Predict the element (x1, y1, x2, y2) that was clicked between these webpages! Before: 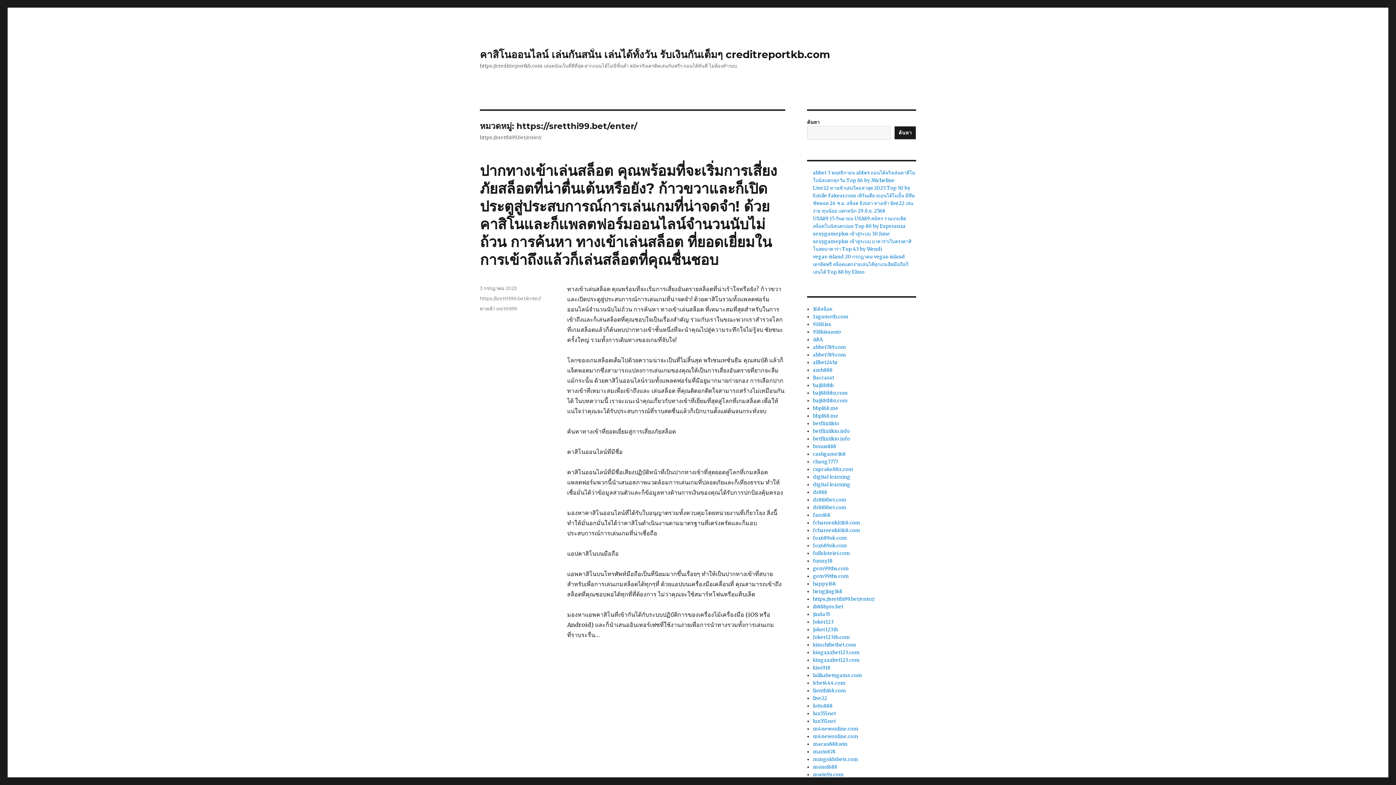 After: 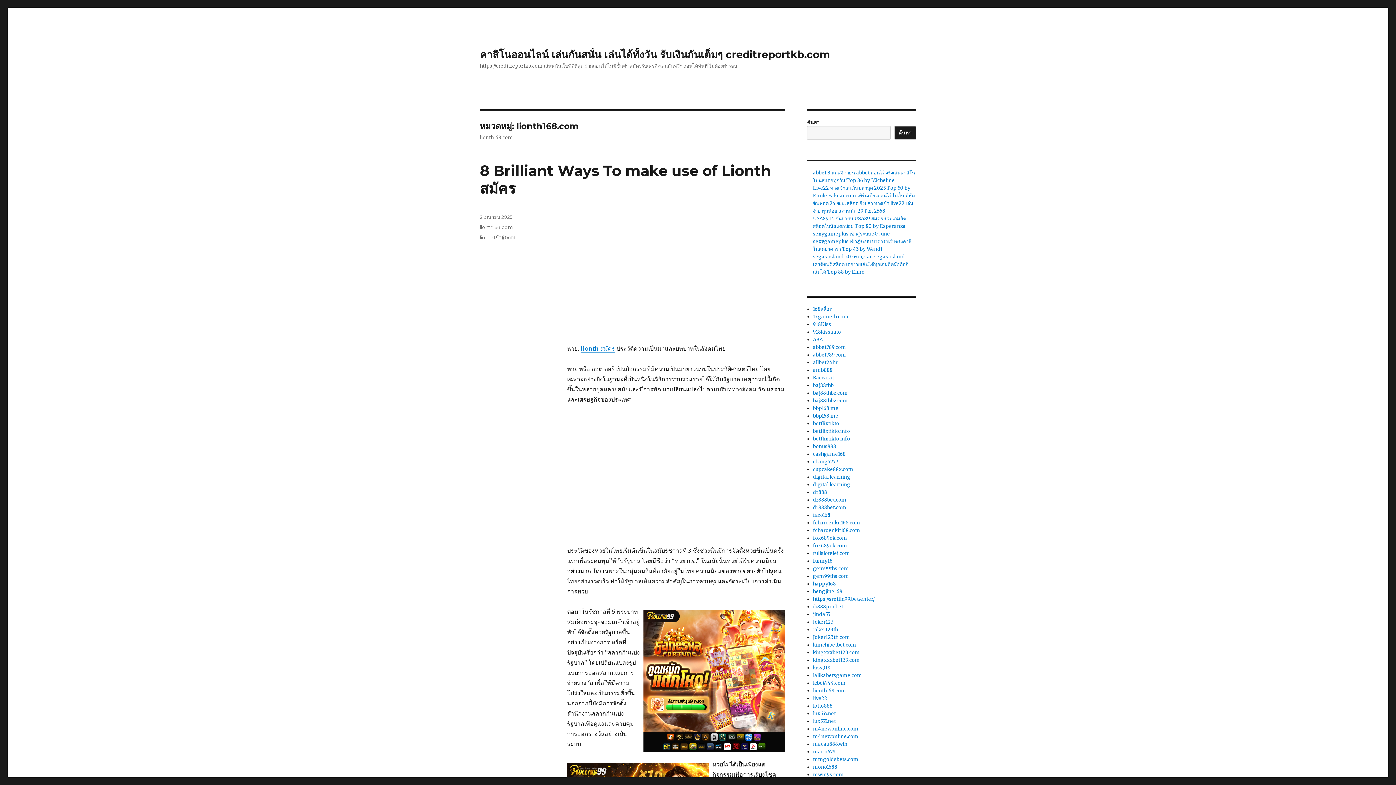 Action: label: lionth168.com bbox: (813, 688, 846, 694)